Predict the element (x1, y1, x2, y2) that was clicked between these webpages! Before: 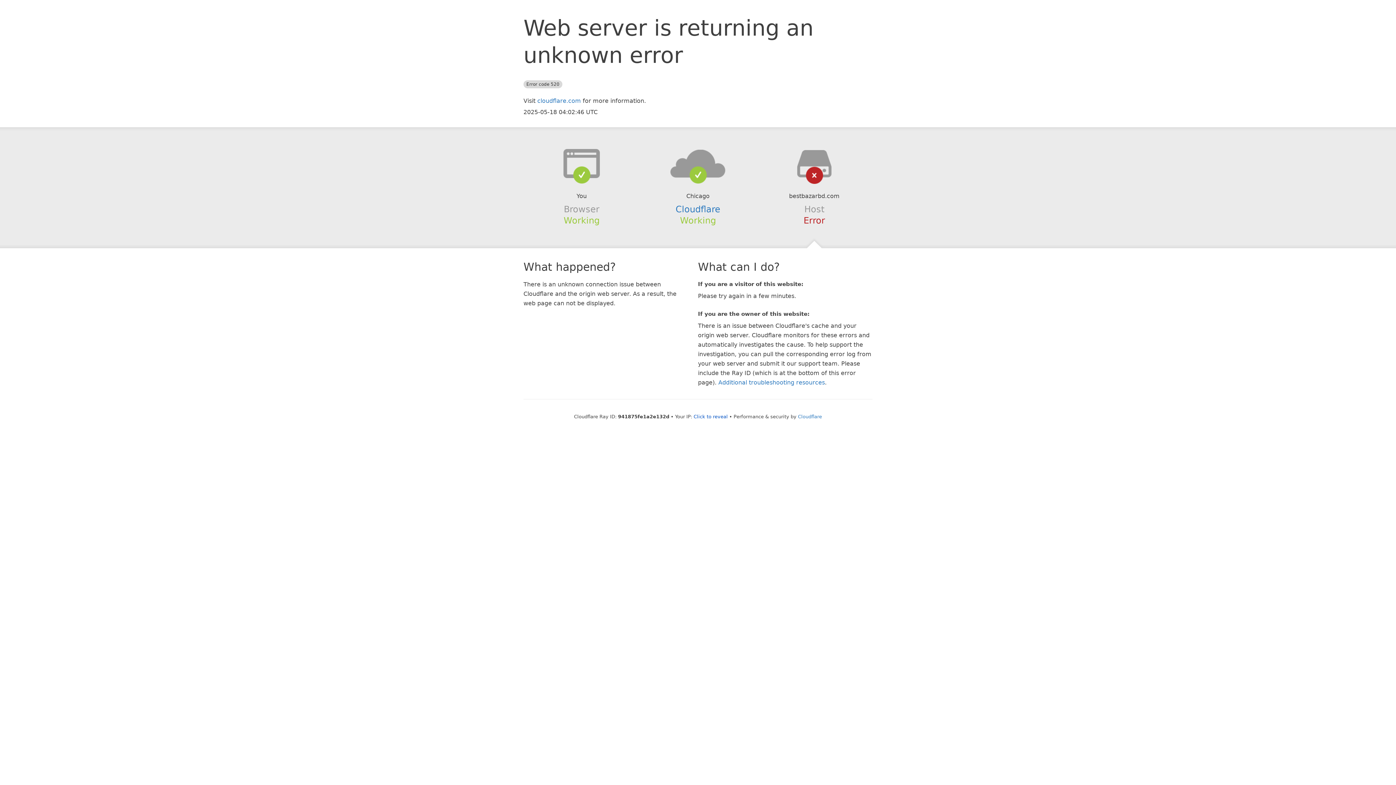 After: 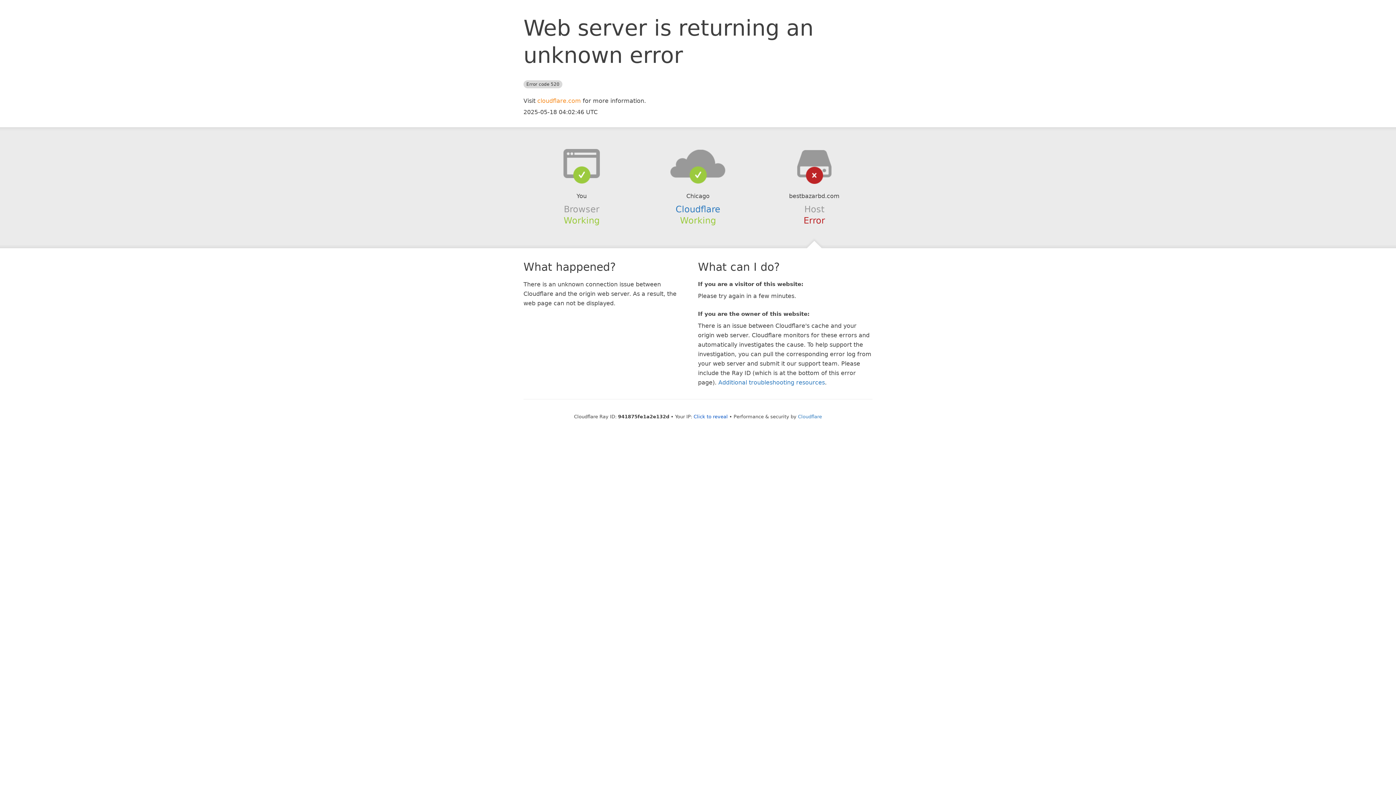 Action: bbox: (537, 97, 581, 104) label: cloudflare.com